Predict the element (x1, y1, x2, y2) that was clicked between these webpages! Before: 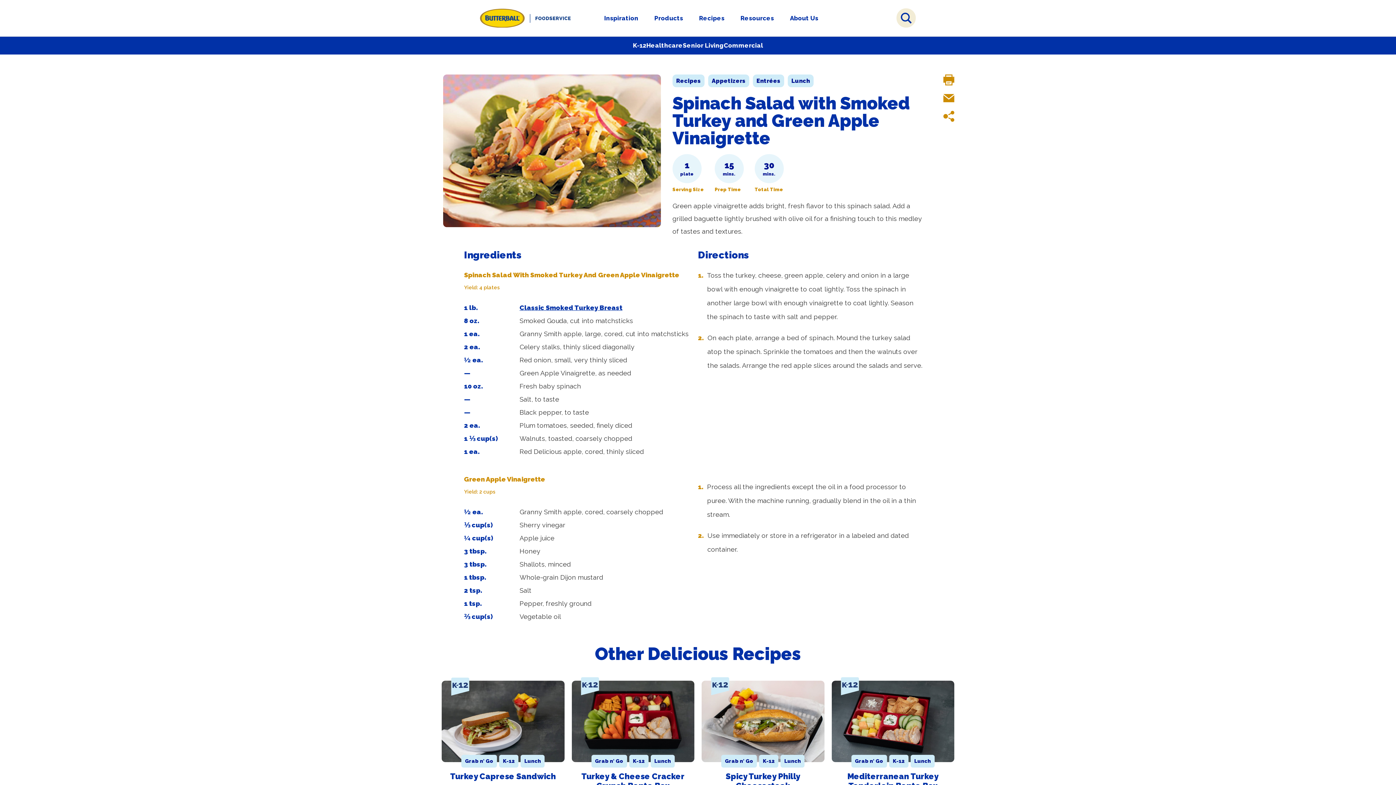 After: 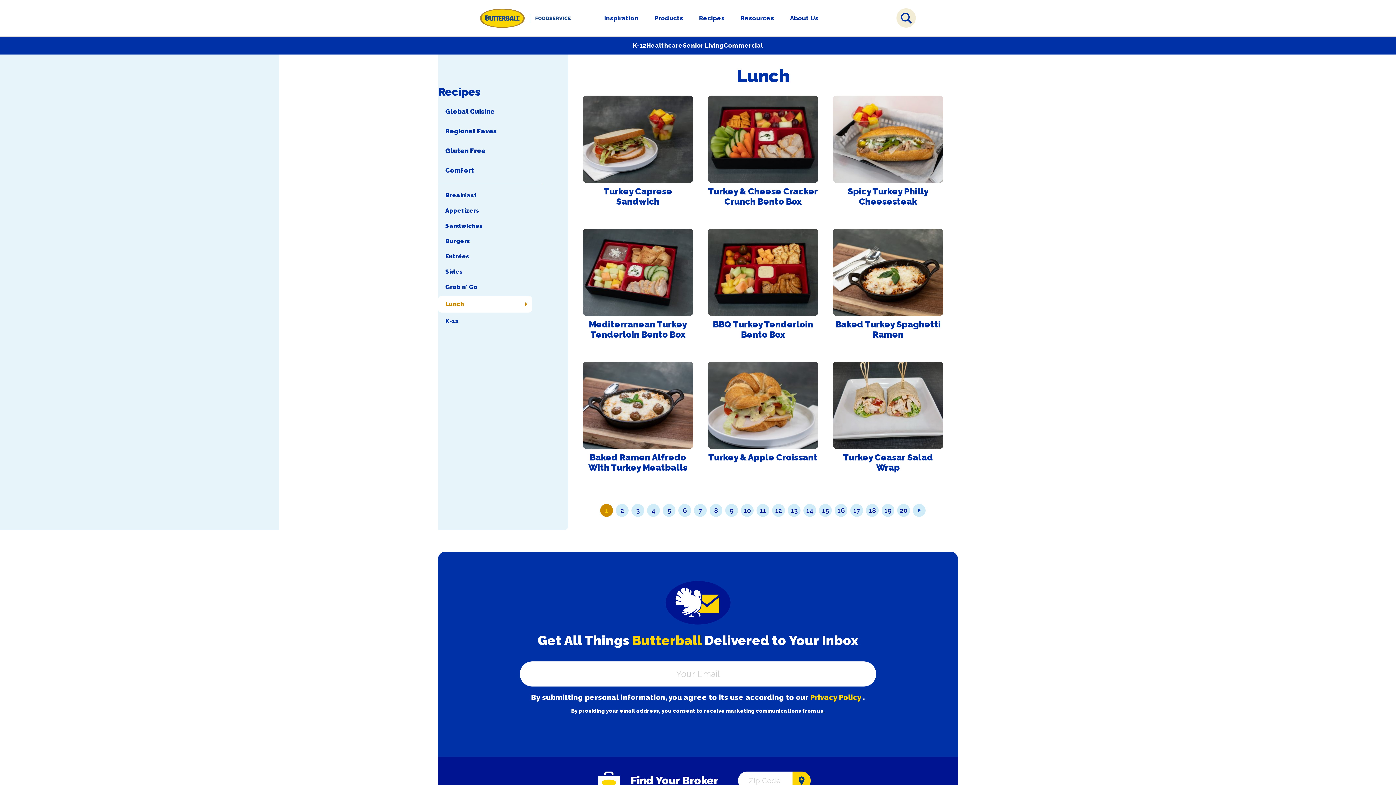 Action: bbox: (910, 762, 934, 772) label: Lunch